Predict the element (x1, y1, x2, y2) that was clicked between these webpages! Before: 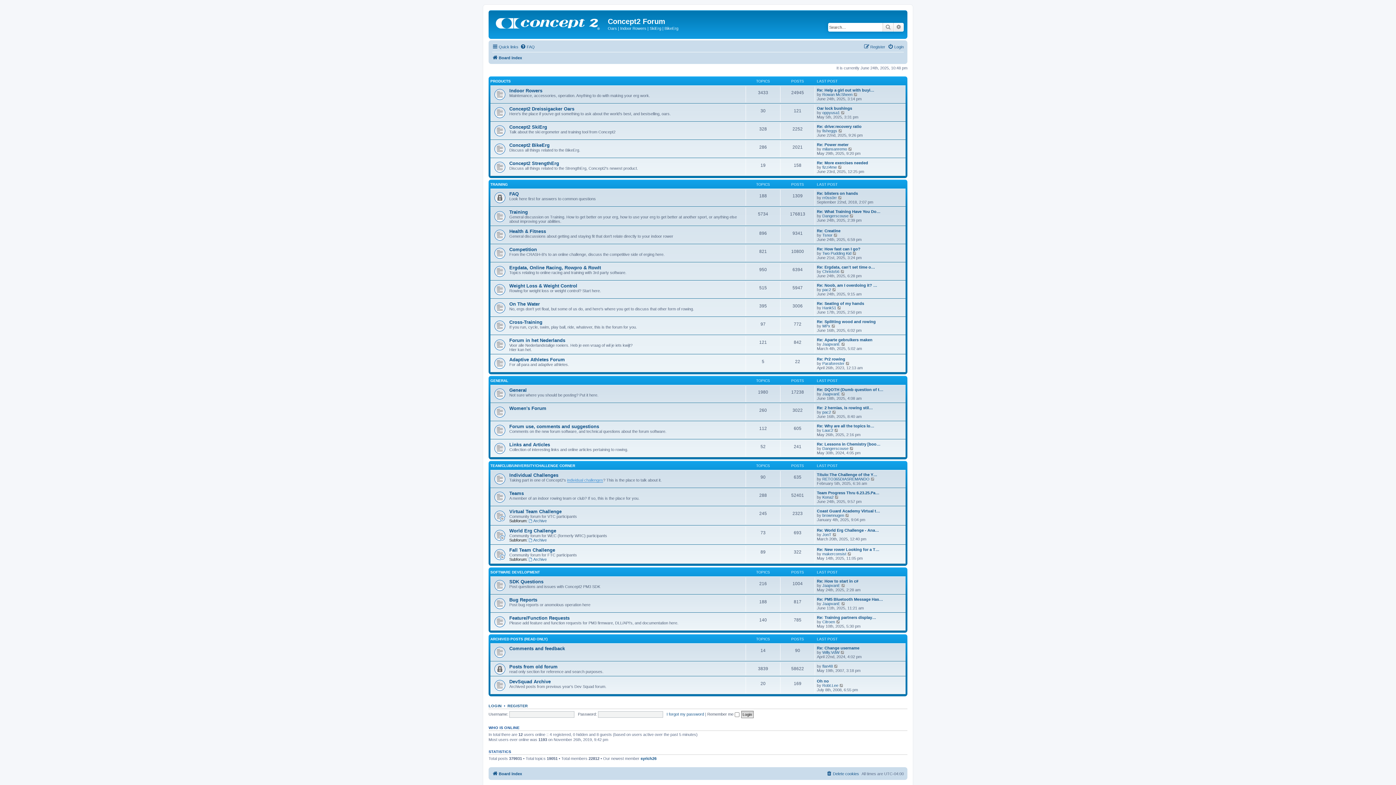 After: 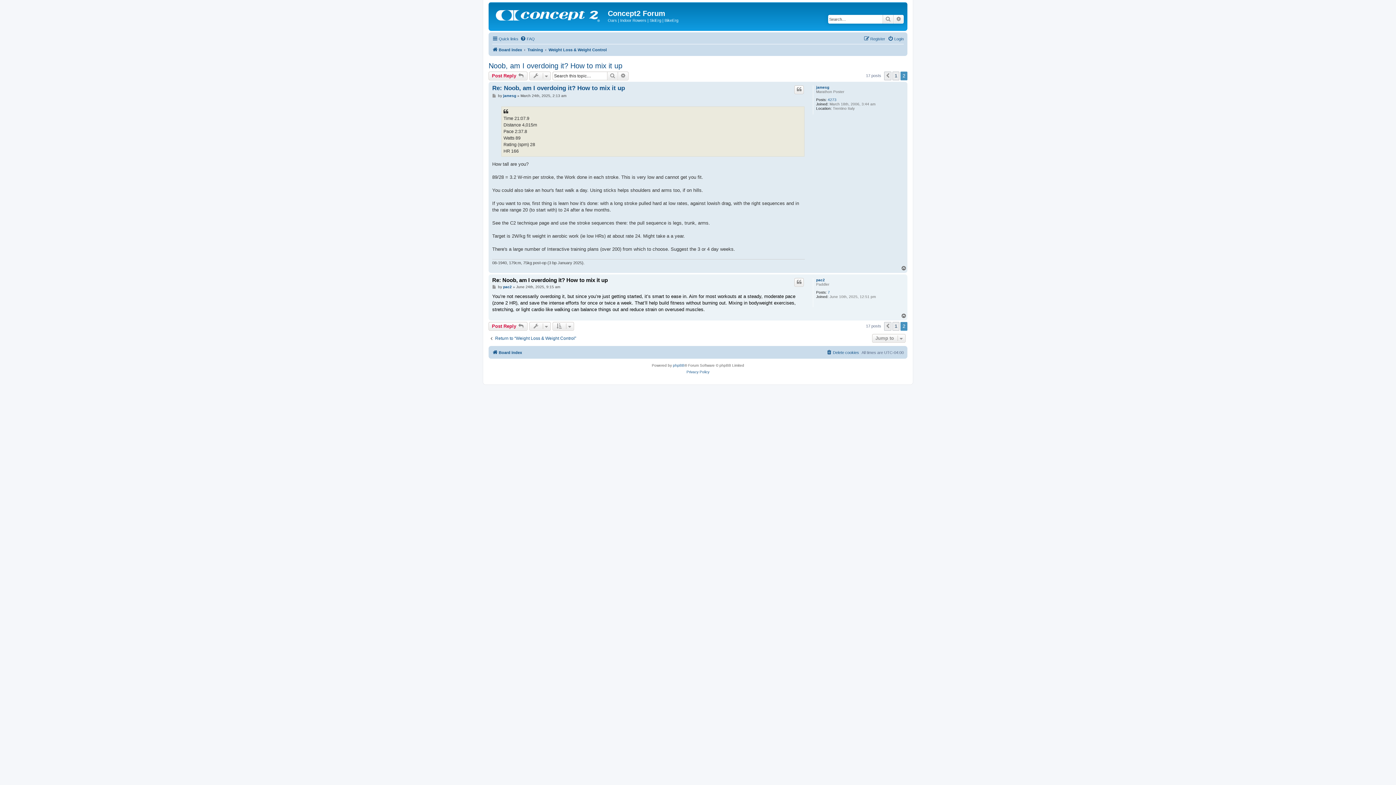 Action: bbox: (817, 283, 877, 287) label: Re: Noob, am I overdoing it? …